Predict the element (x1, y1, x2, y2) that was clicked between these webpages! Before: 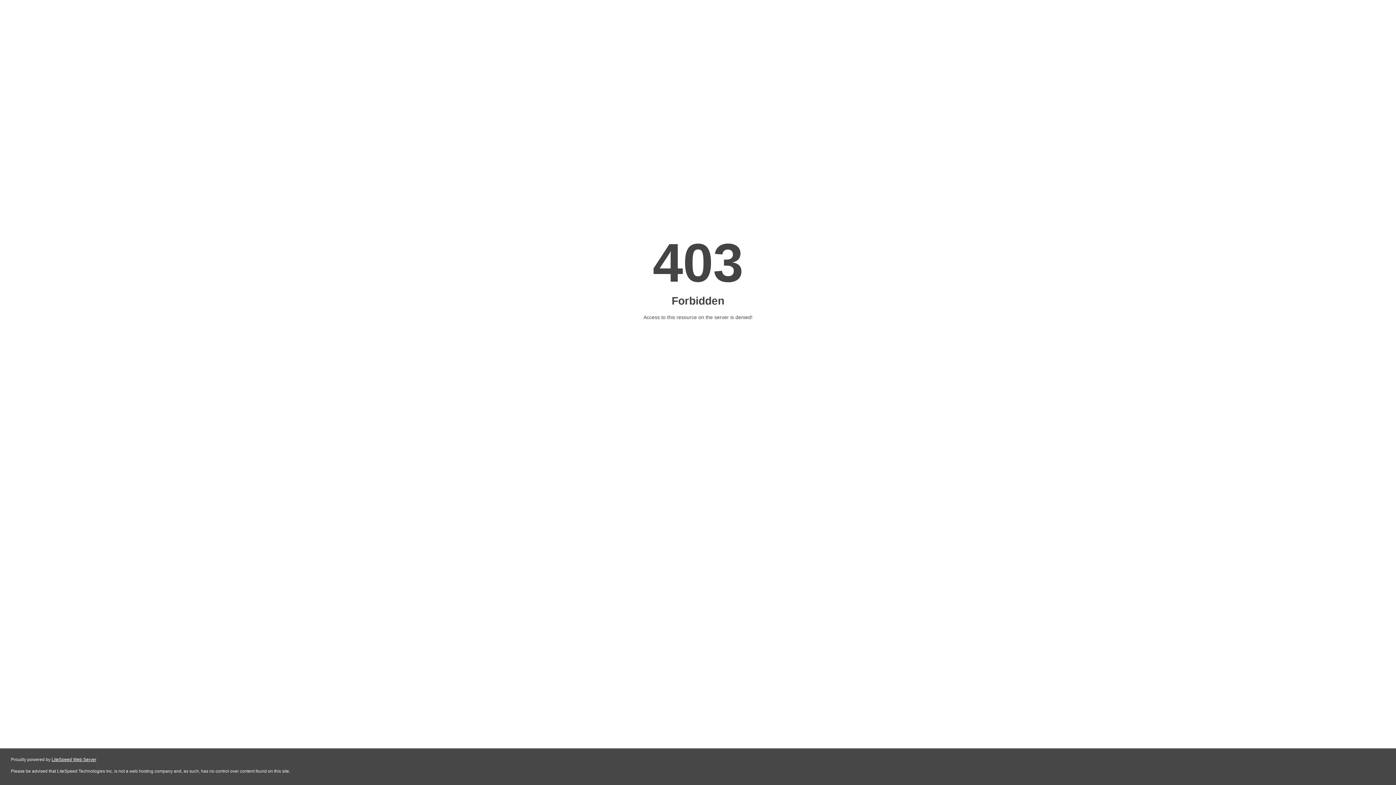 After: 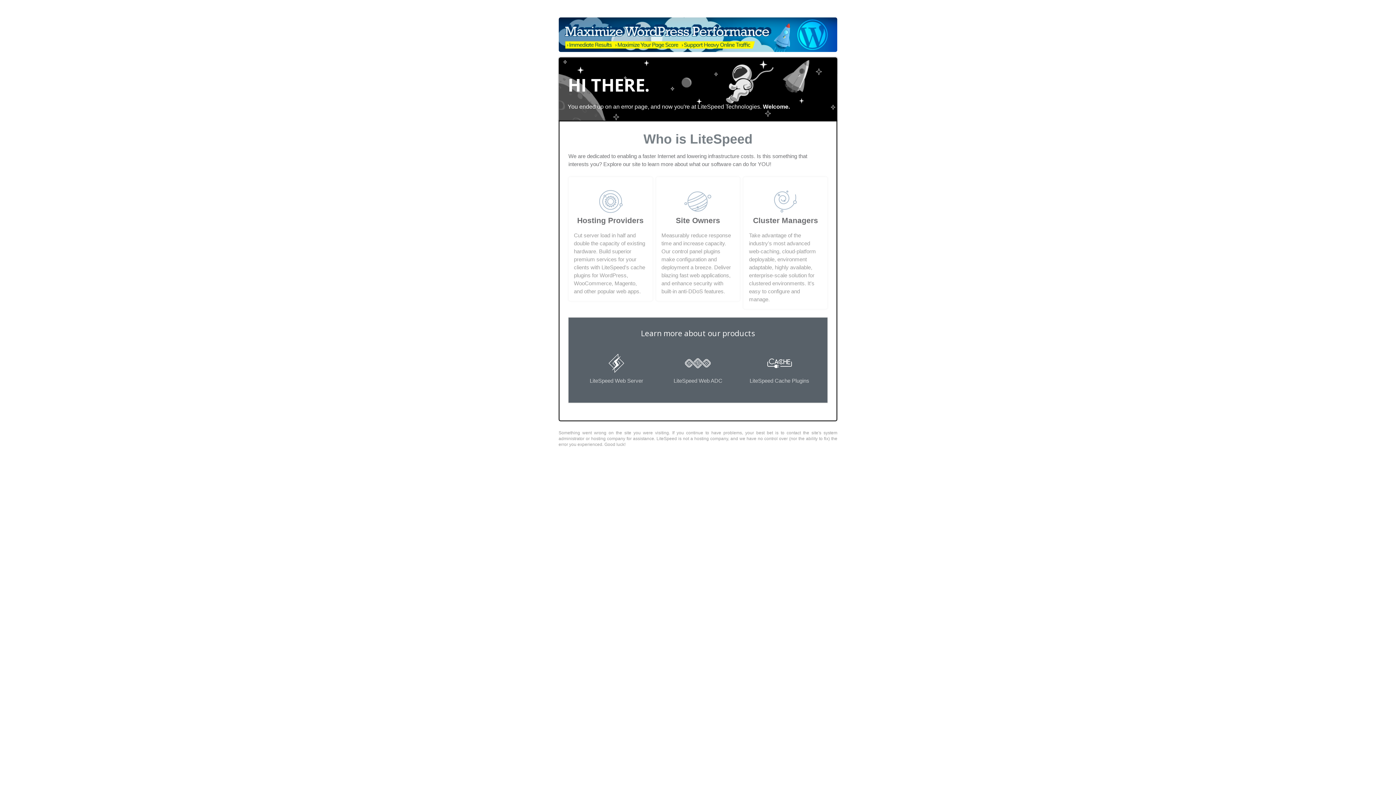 Action: bbox: (51, 757, 96, 762) label: LiteSpeed Web Server